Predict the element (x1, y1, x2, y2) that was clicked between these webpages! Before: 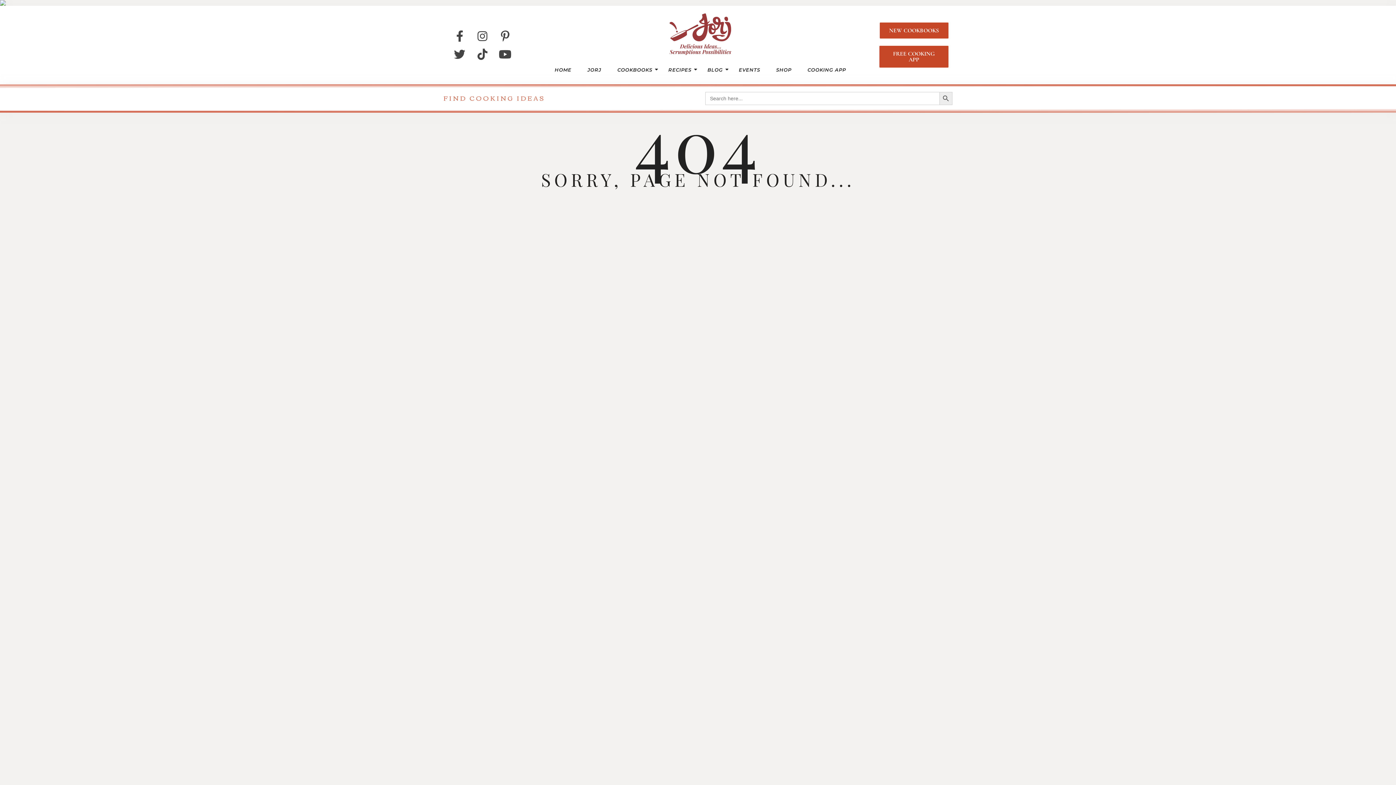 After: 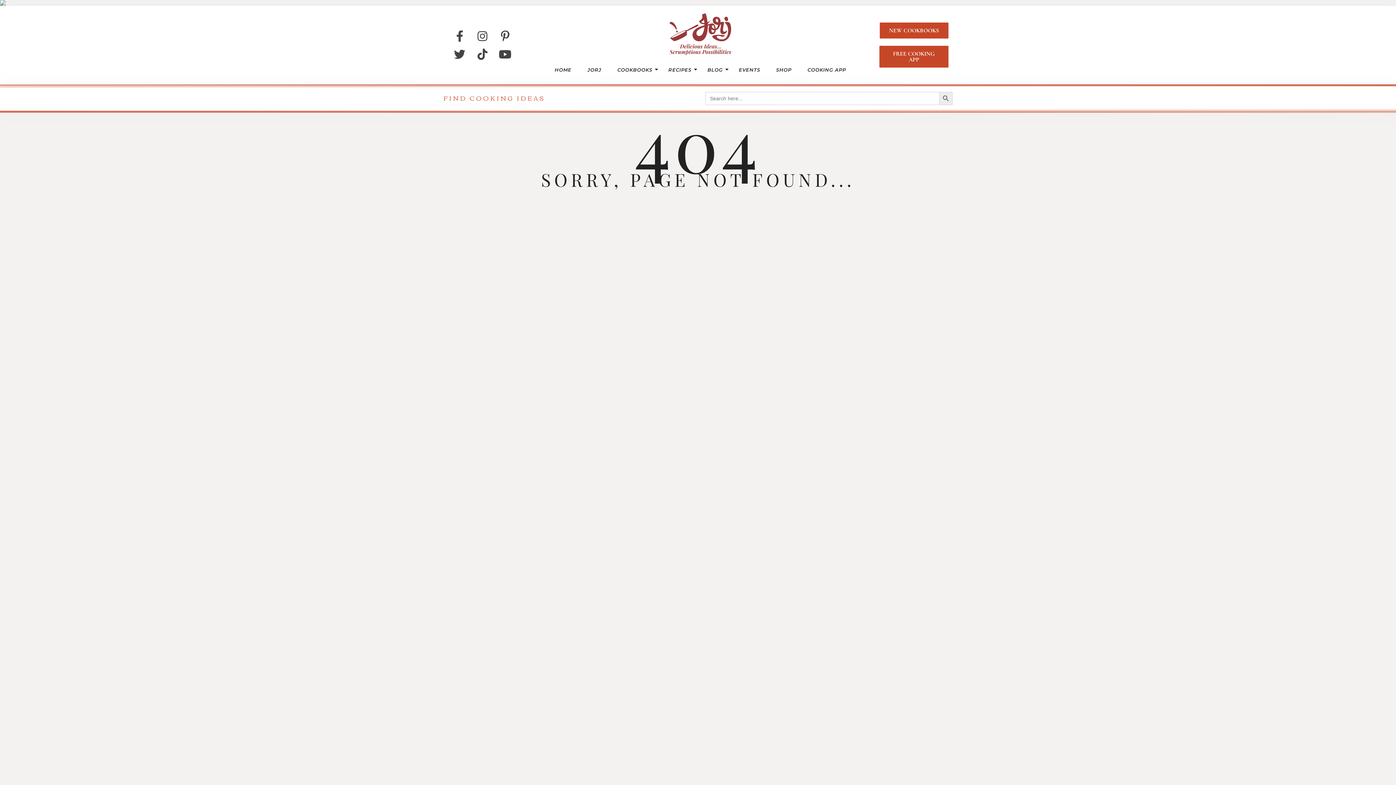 Action: bbox: (879, 22, 948, 38) label: NEW COOKBOOKS